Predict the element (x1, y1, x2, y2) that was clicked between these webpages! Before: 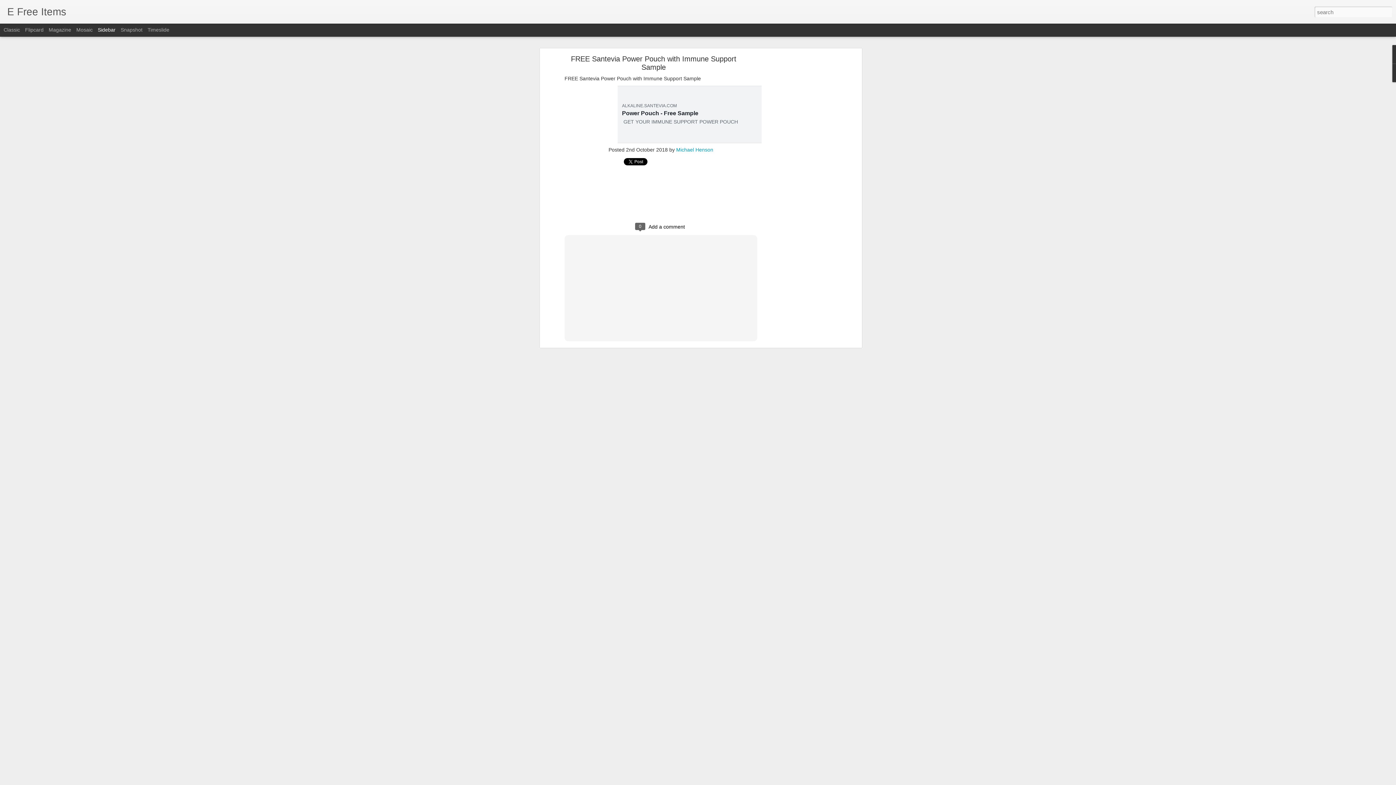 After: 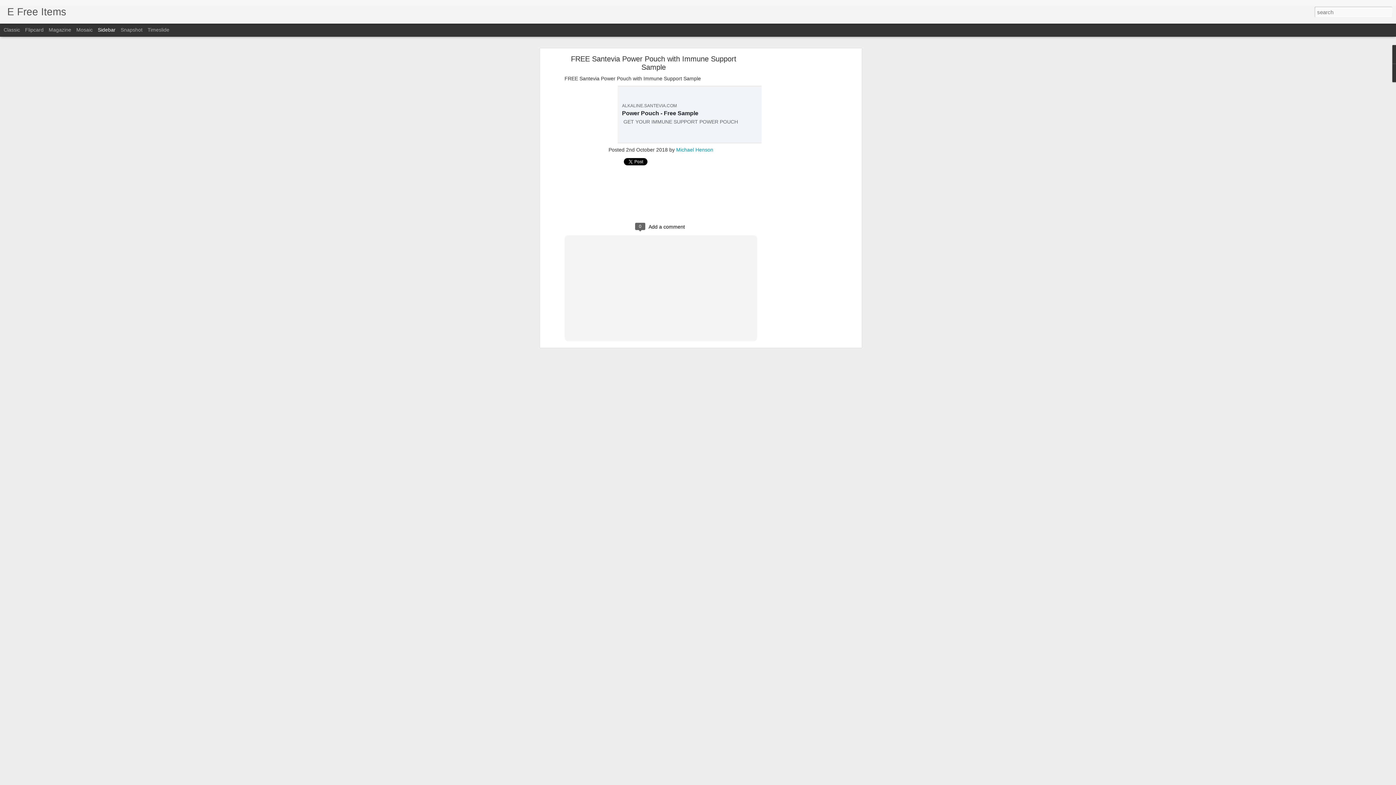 Action: label: Power Pouch - Free Sample bbox: (622, 110, 698, 116)